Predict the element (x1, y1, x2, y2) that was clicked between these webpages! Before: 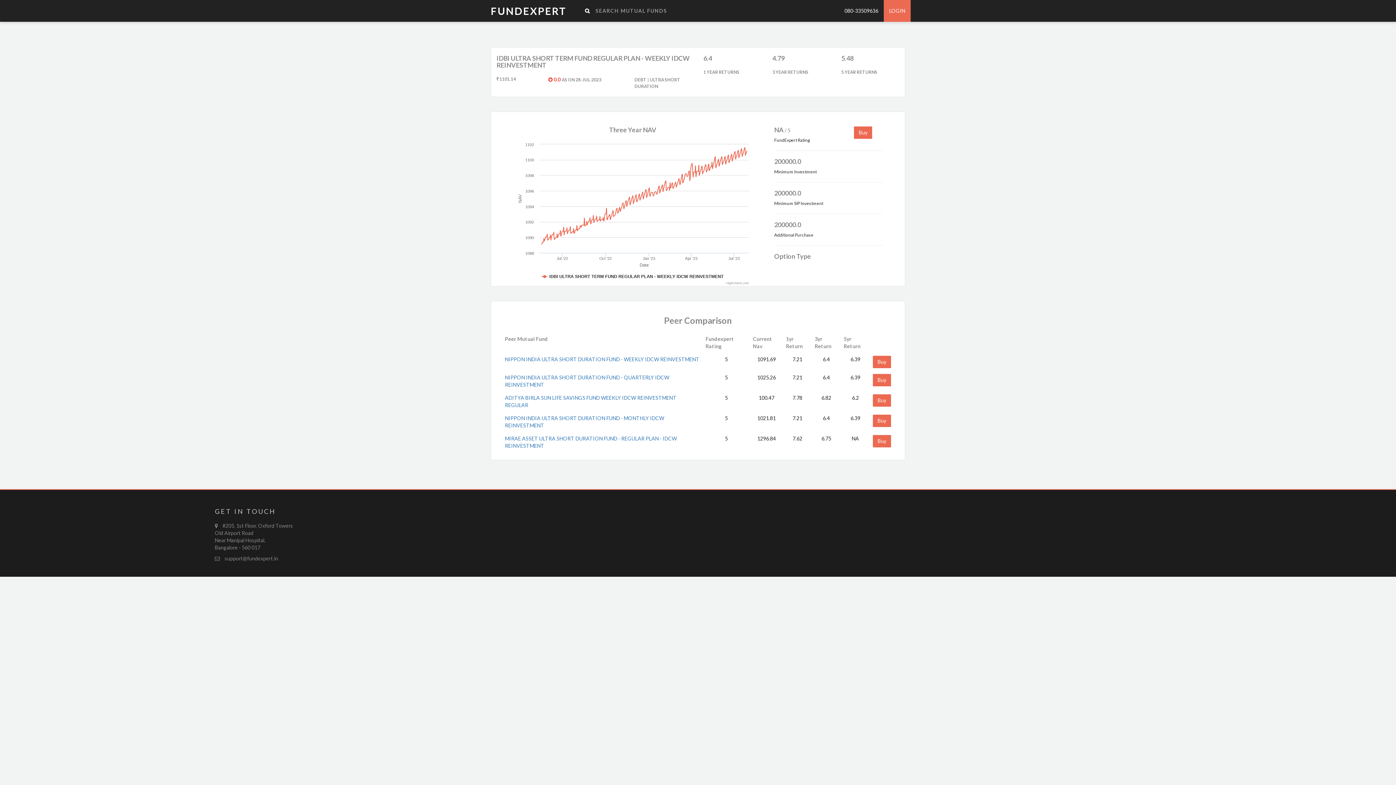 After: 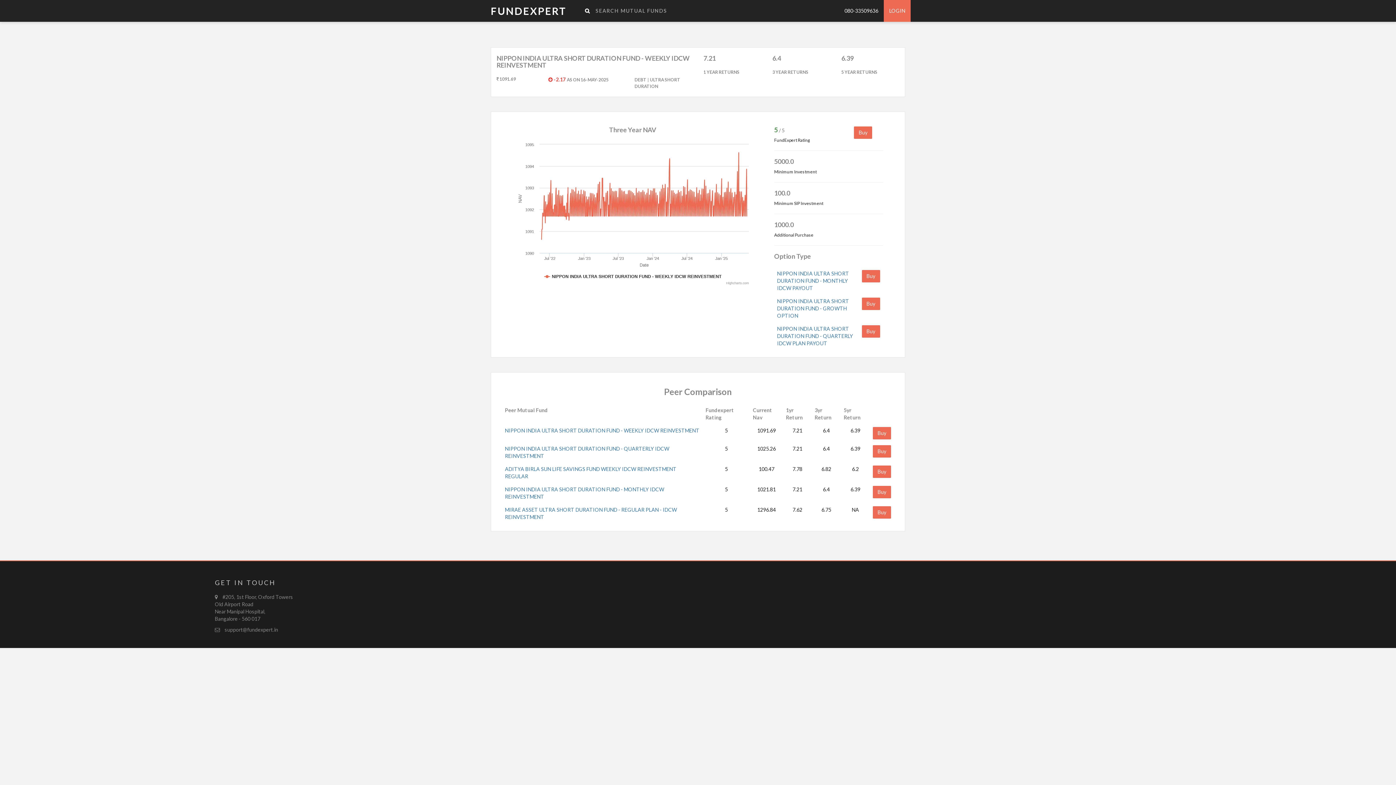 Action: label: NIPPON INDIA ULTRA SHORT DURATION FUND - WEEKLY IDCW REINVESTMENT bbox: (505, 356, 699, 362)